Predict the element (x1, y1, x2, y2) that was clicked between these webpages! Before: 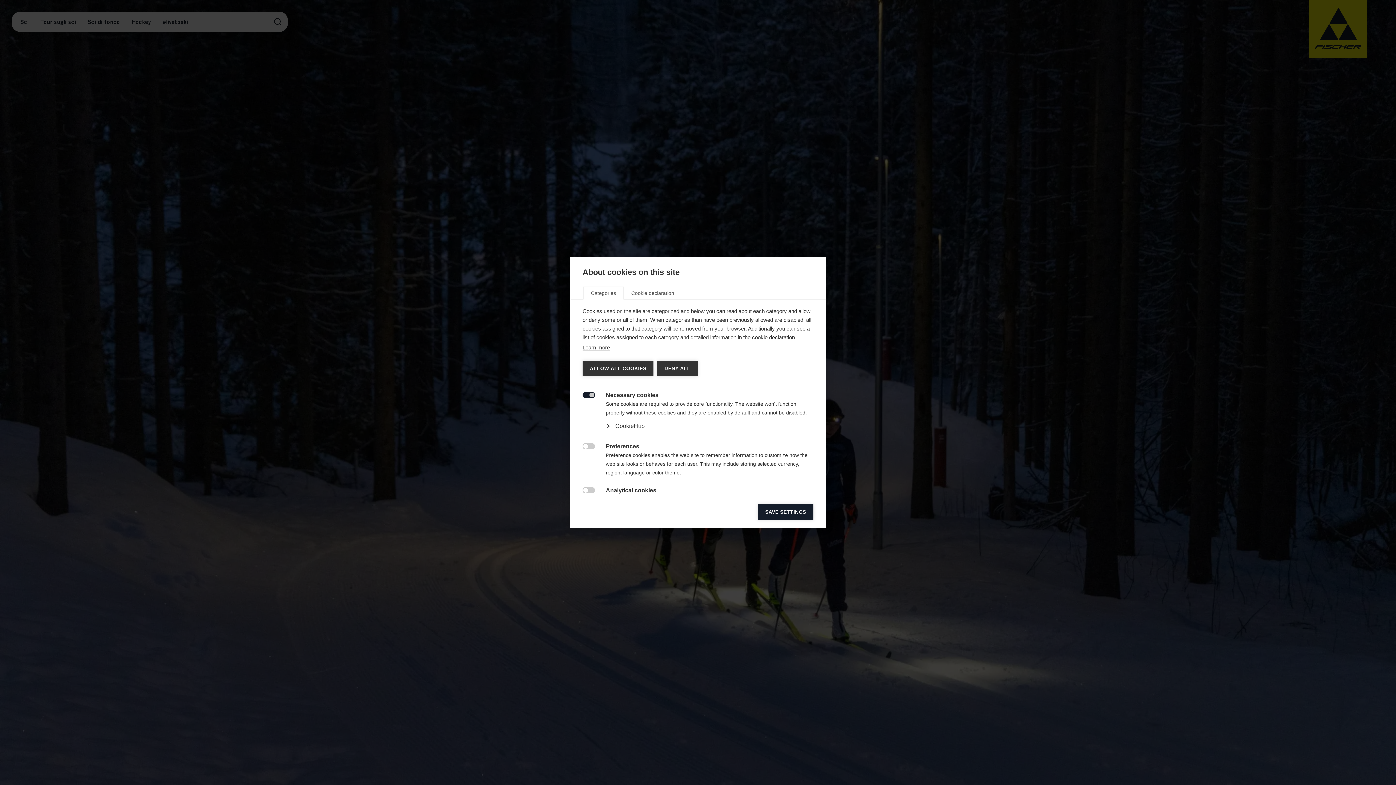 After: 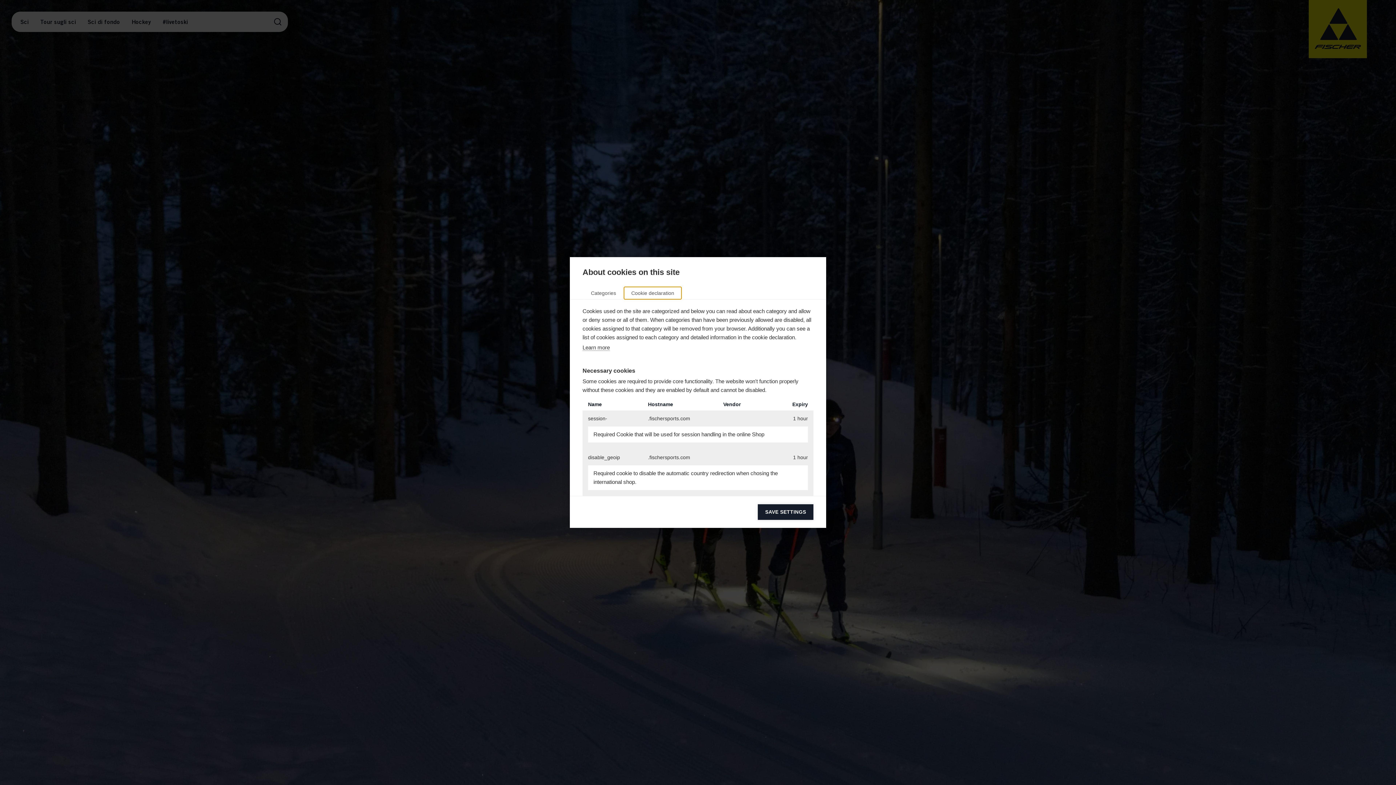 Action: bbox: (623, 286, 682, 299) label: Cookie declaration